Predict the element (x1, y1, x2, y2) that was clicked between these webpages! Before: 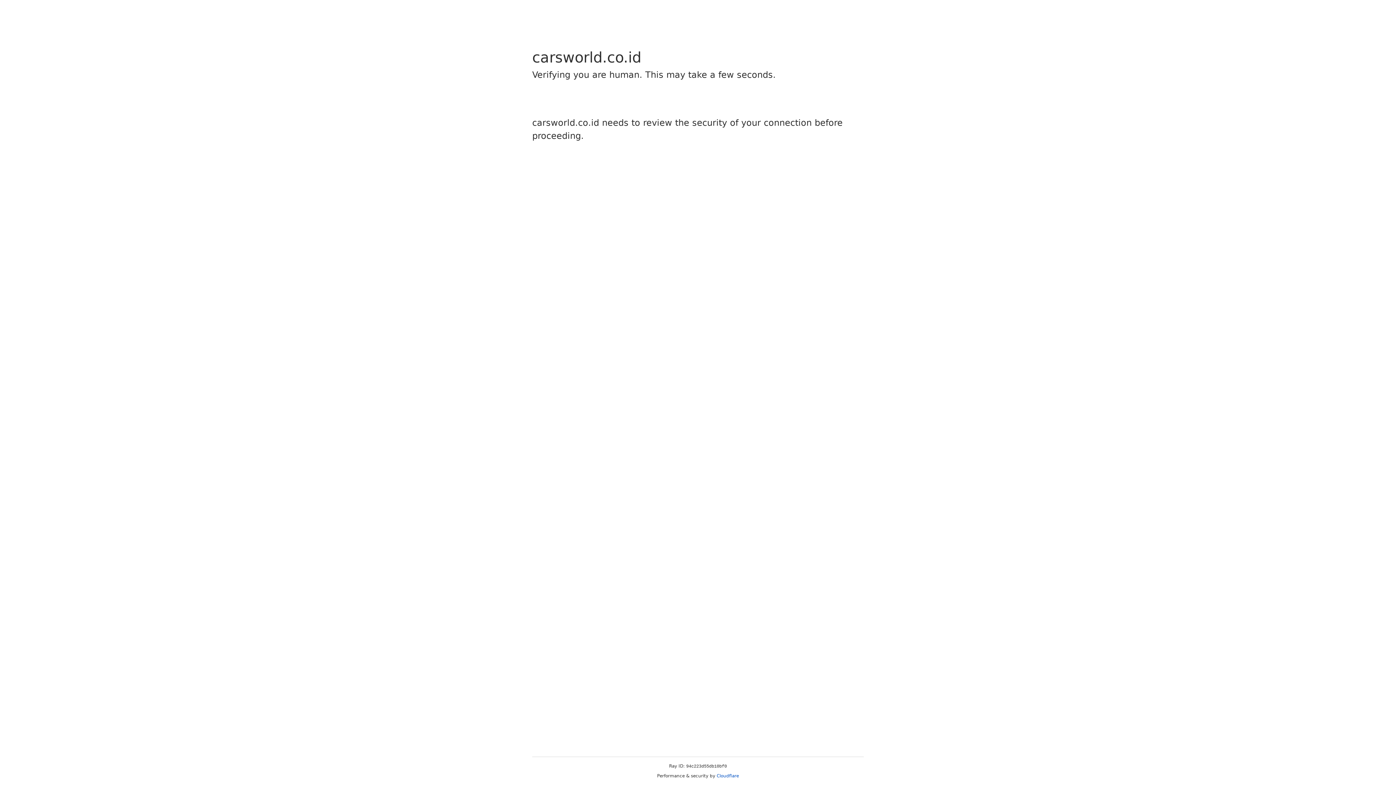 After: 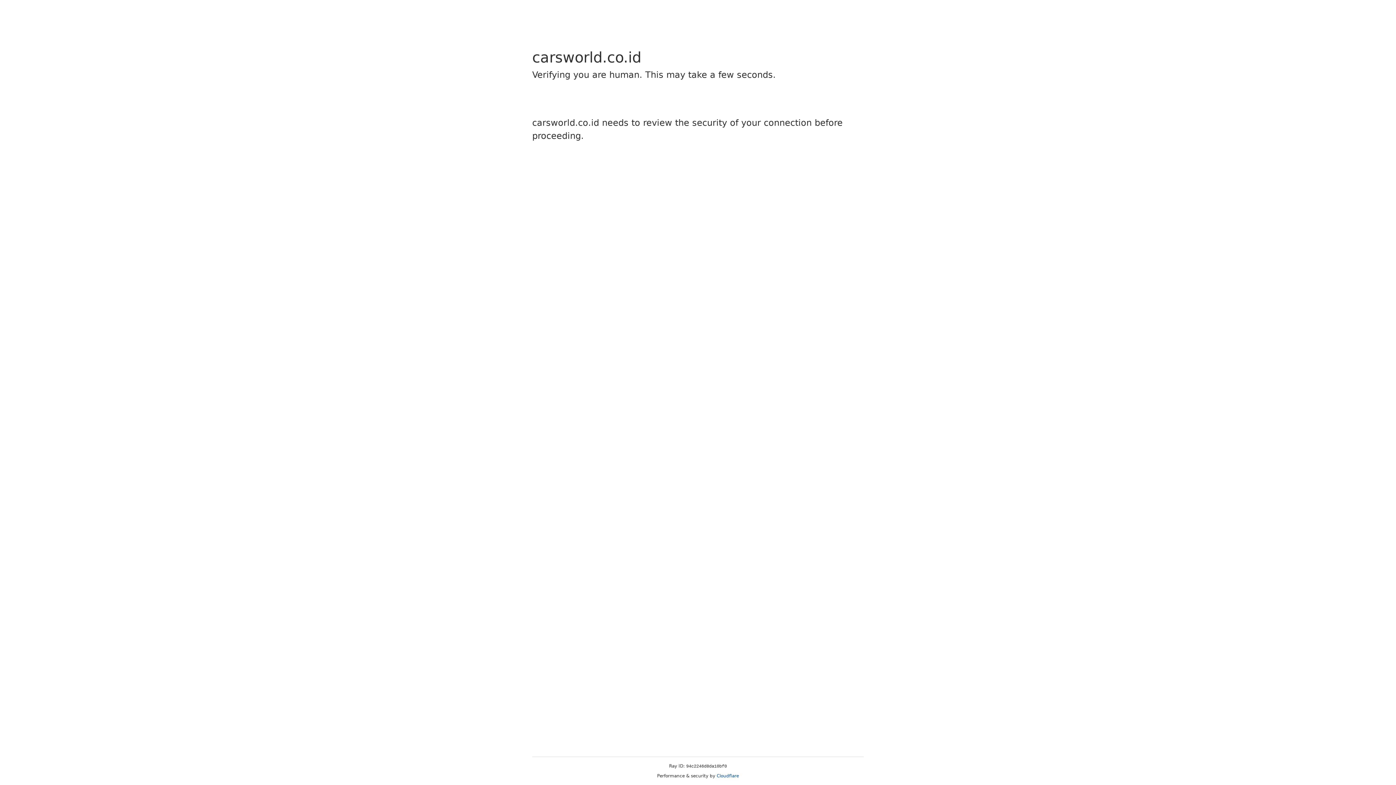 Action: bbox: (716, 773, 739, 778) label: Cloudflare